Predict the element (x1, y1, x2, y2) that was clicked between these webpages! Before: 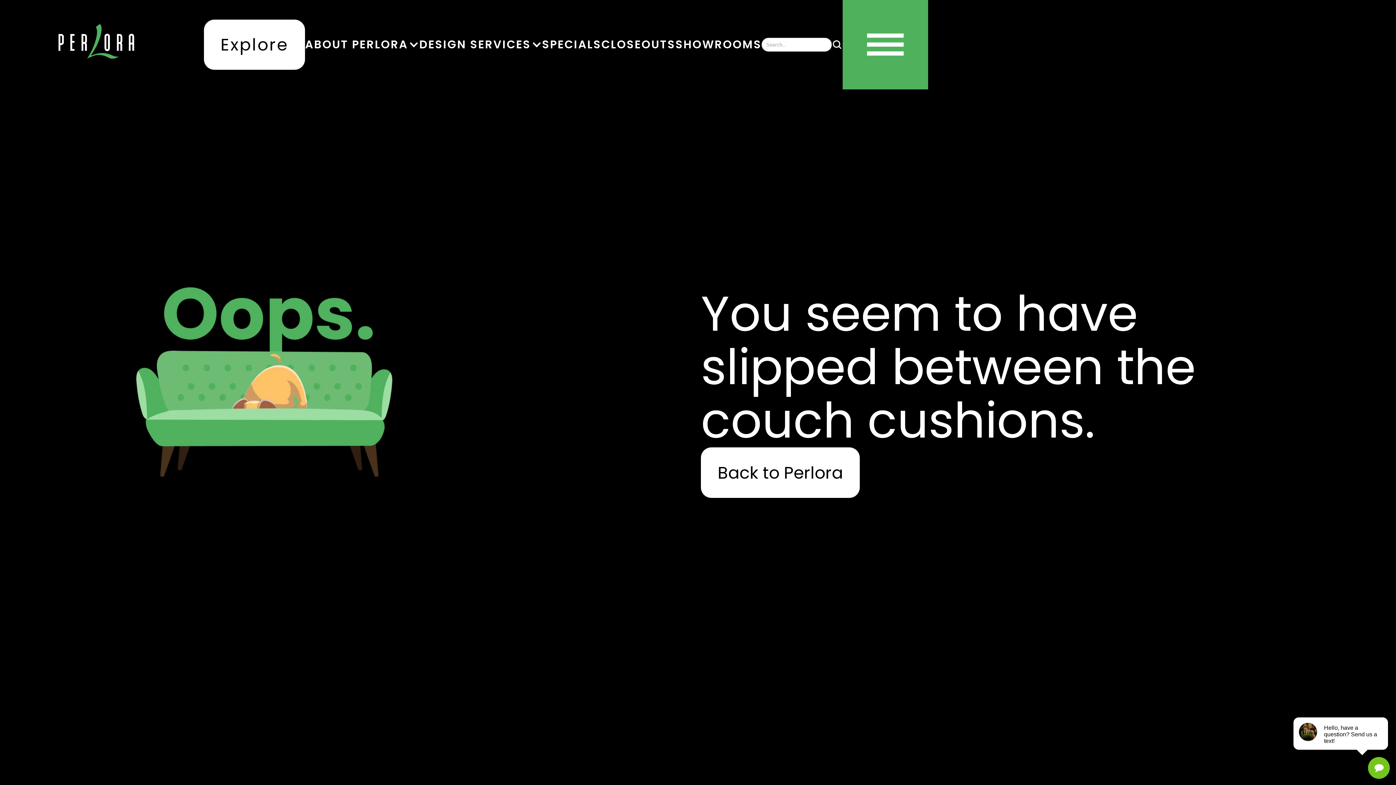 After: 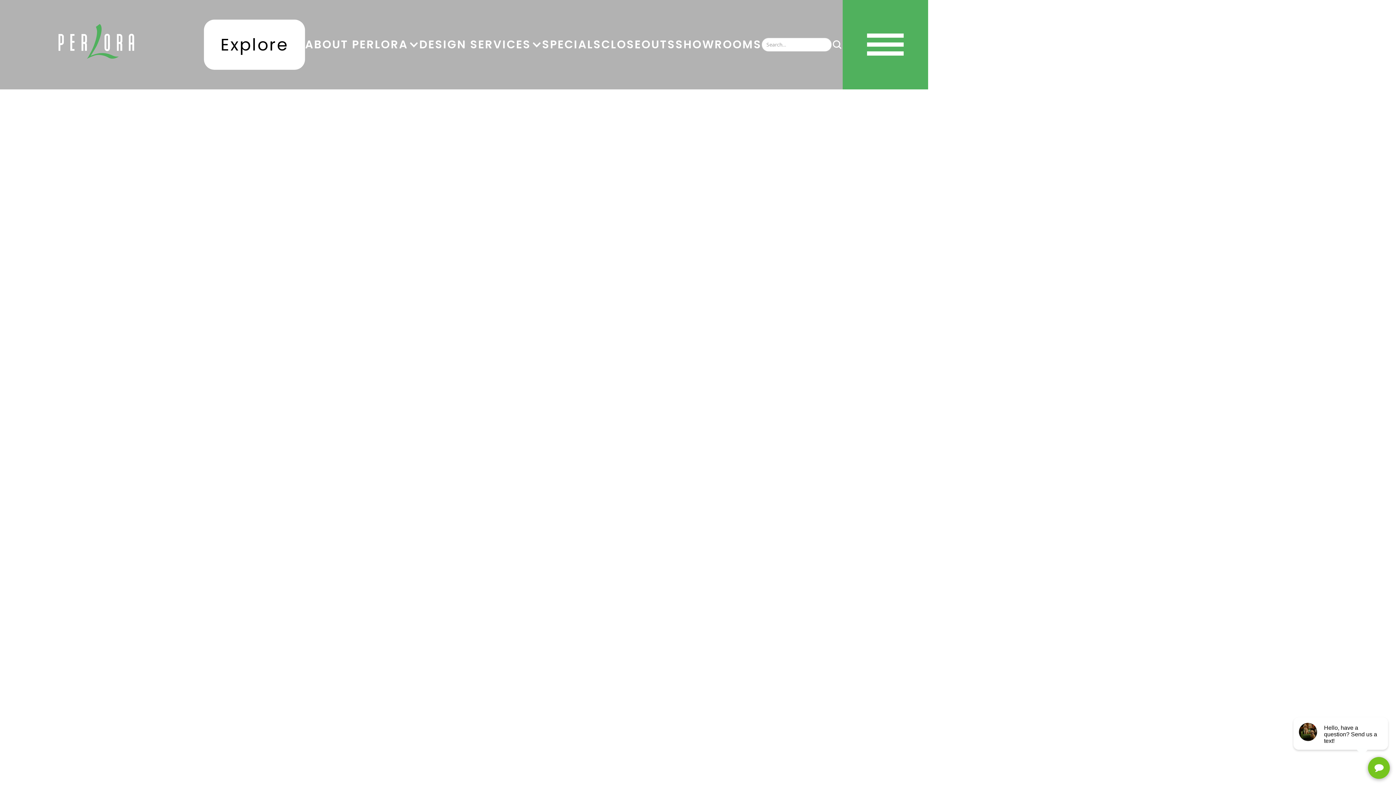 Action: label: Back to Perlora bbox: (701, 447, 860, 498)